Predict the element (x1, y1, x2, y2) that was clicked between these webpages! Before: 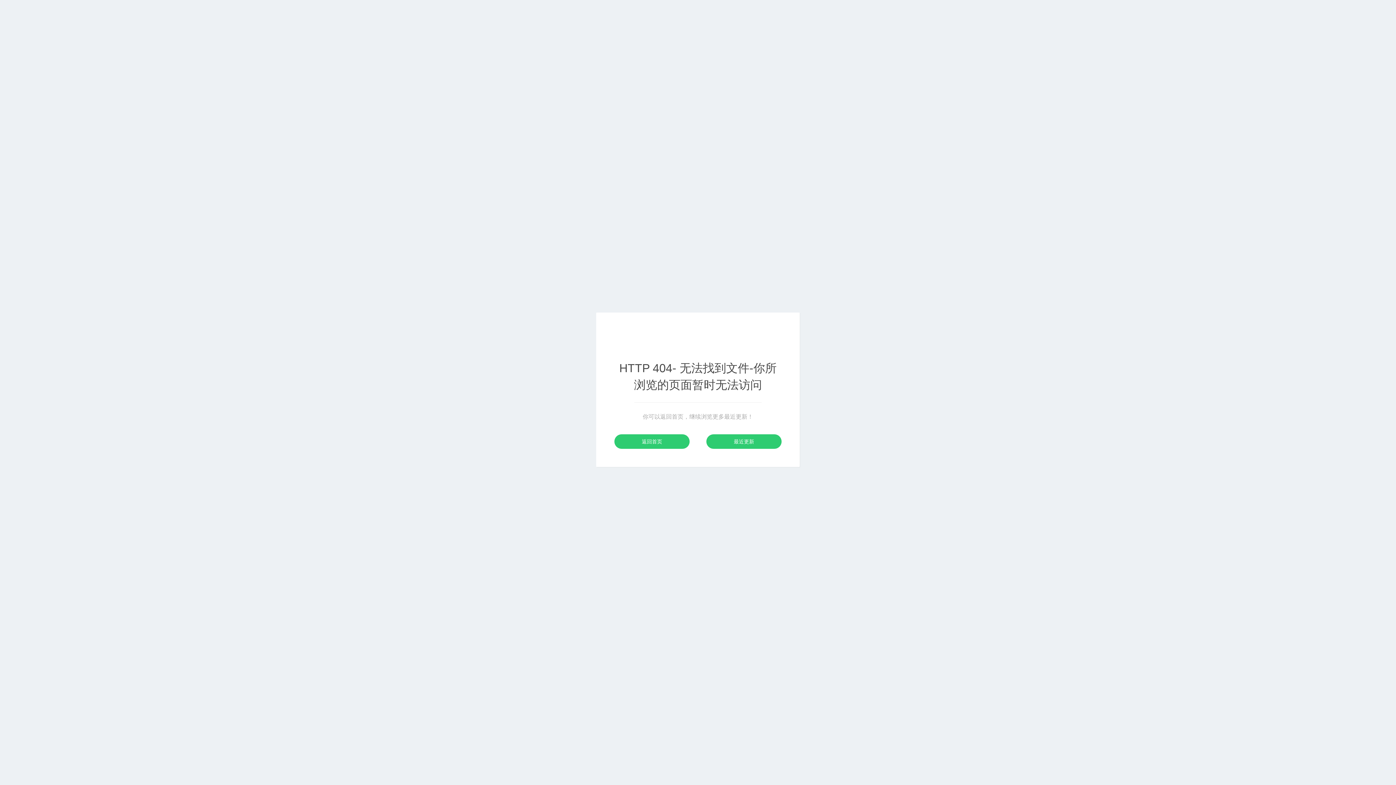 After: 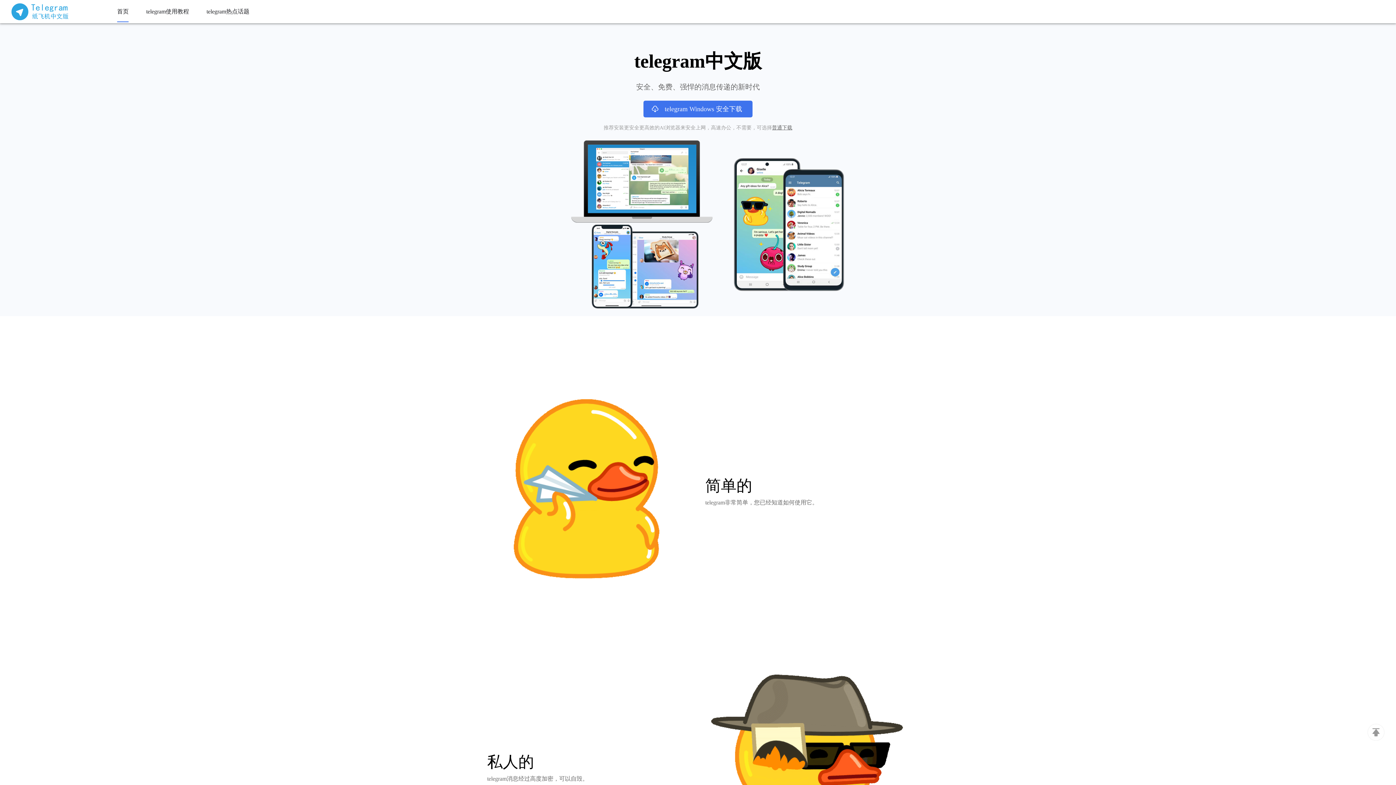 Action: bbox: (614, 434, 689, 449) label: 返回首页